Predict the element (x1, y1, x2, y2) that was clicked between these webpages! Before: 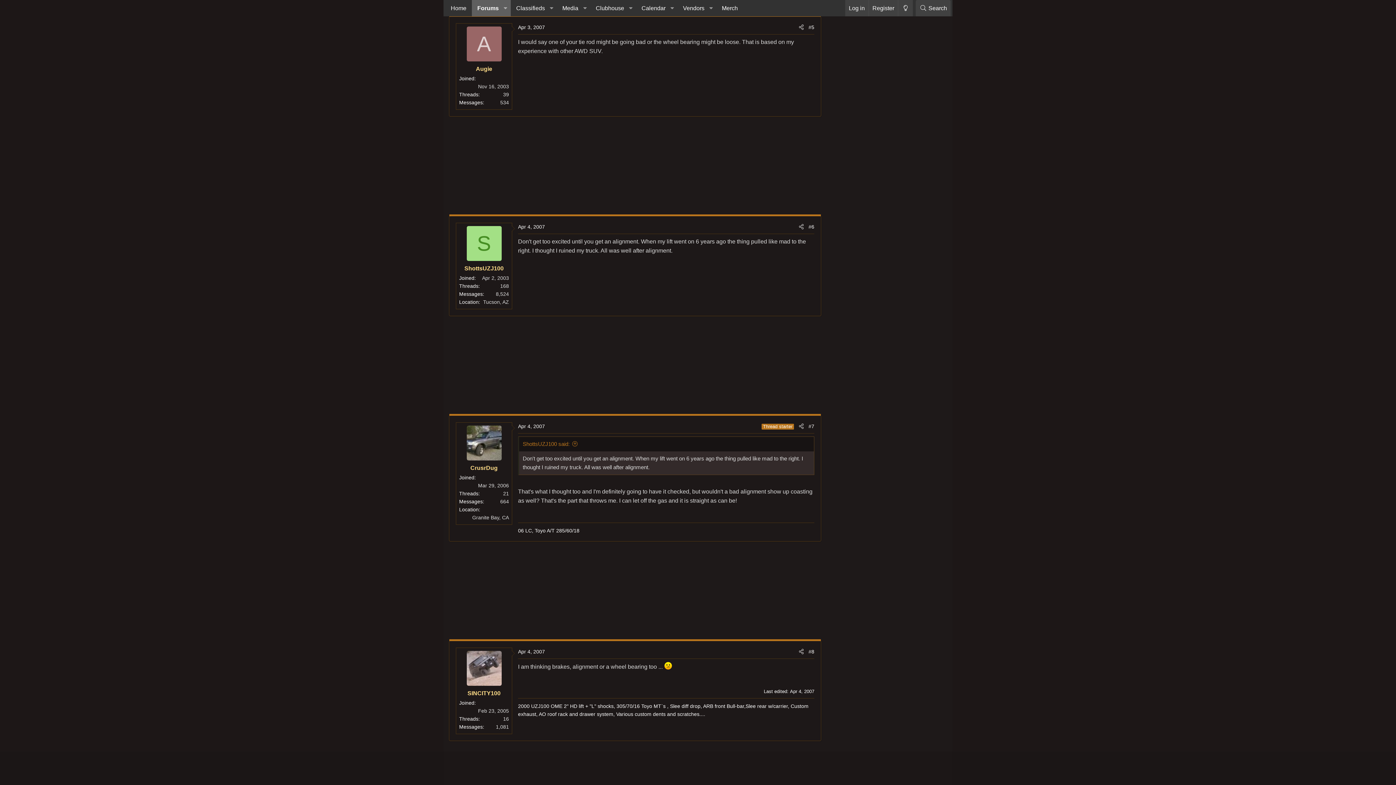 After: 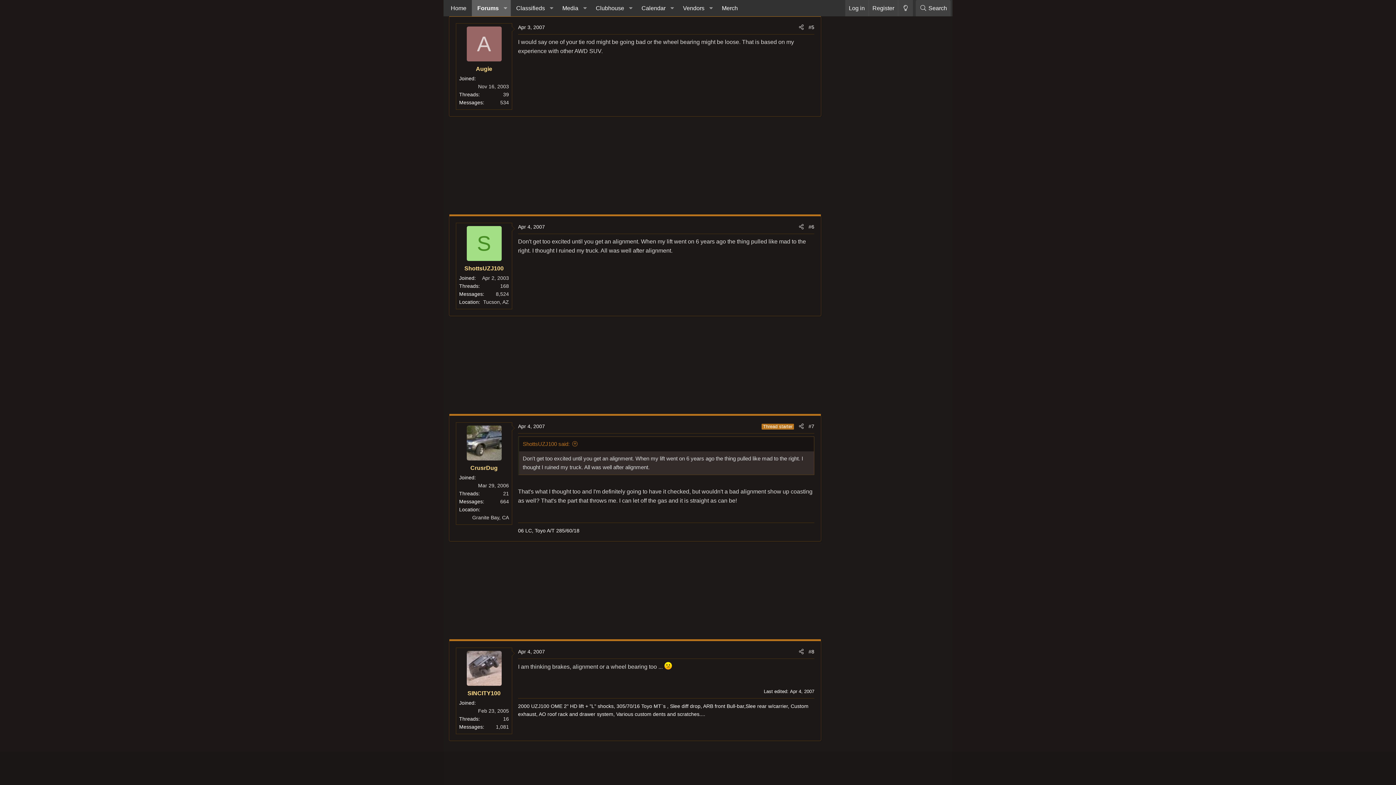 Action: label: Apr 3, 2007 bbox: (518, 24, 545, 30)